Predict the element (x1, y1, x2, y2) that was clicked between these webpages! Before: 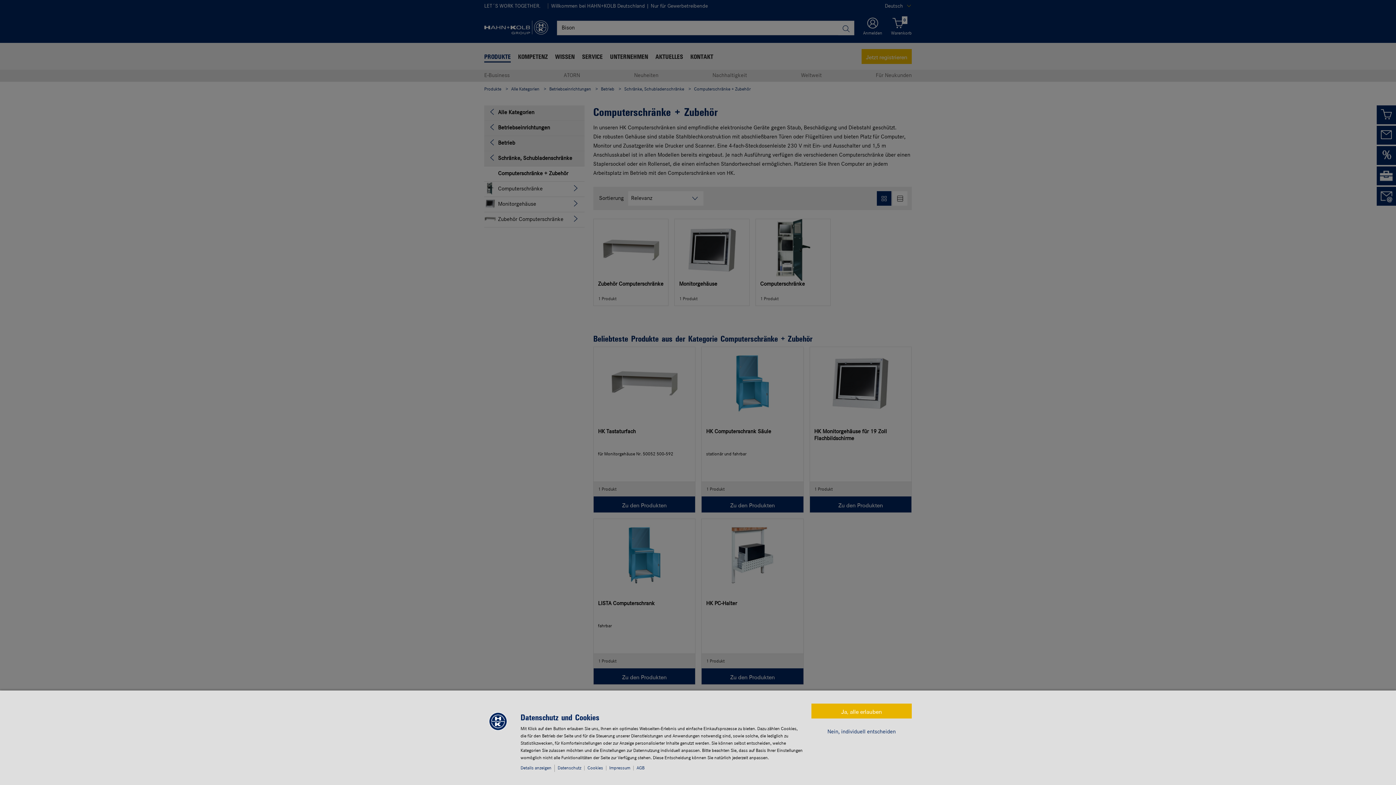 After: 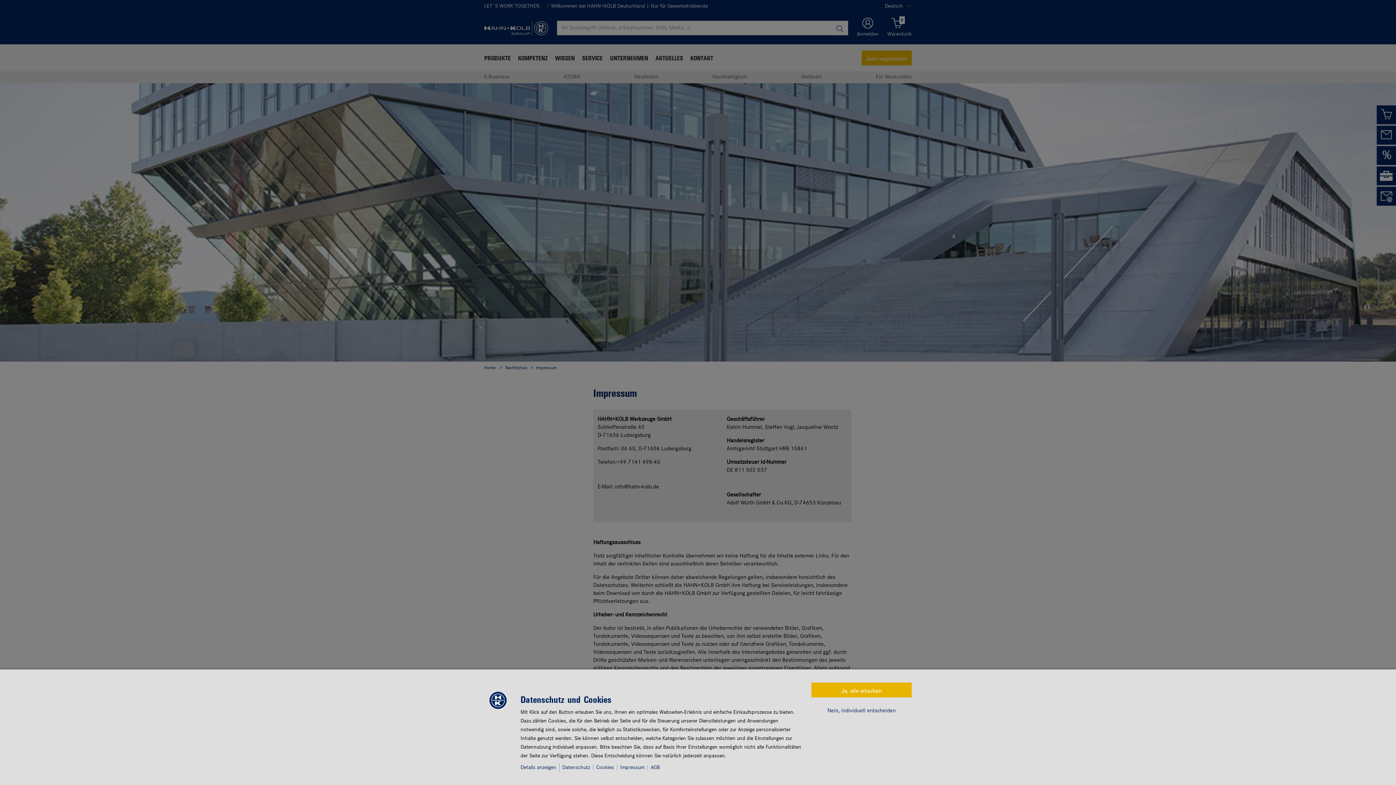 Action: label: Impressum bbox: (609, 766, 633, 770)